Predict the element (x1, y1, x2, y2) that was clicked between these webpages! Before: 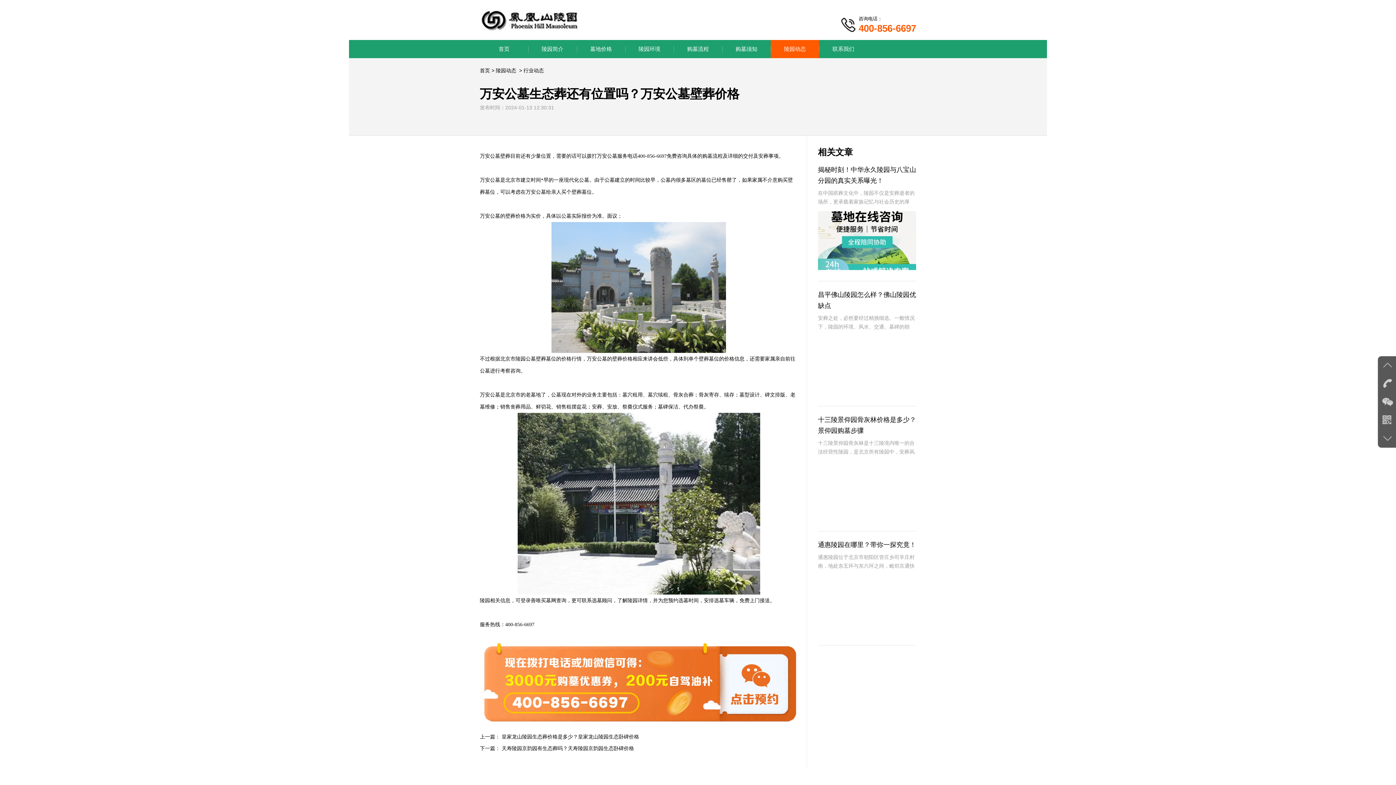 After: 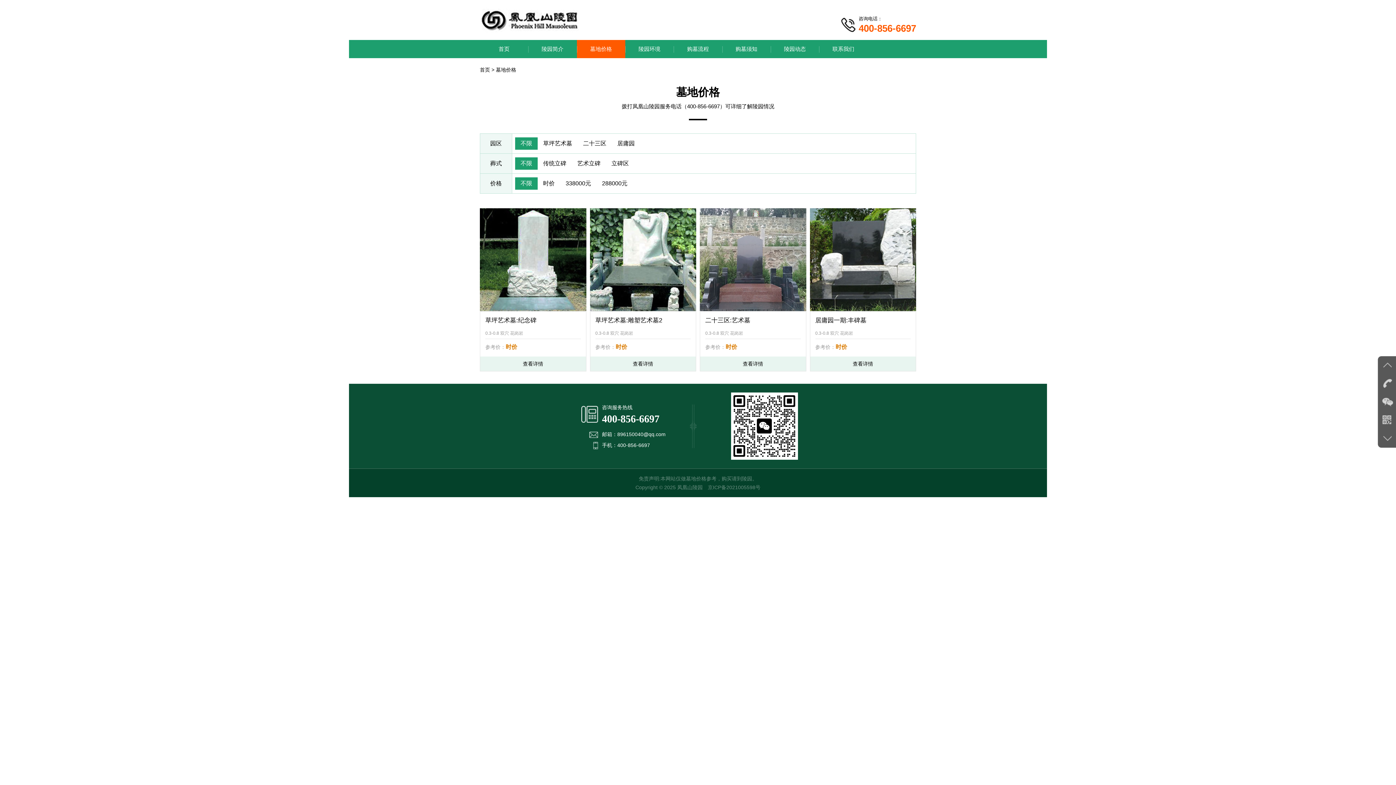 Action: label: 墓地价格 bbox: (576, 40, 625, 58)